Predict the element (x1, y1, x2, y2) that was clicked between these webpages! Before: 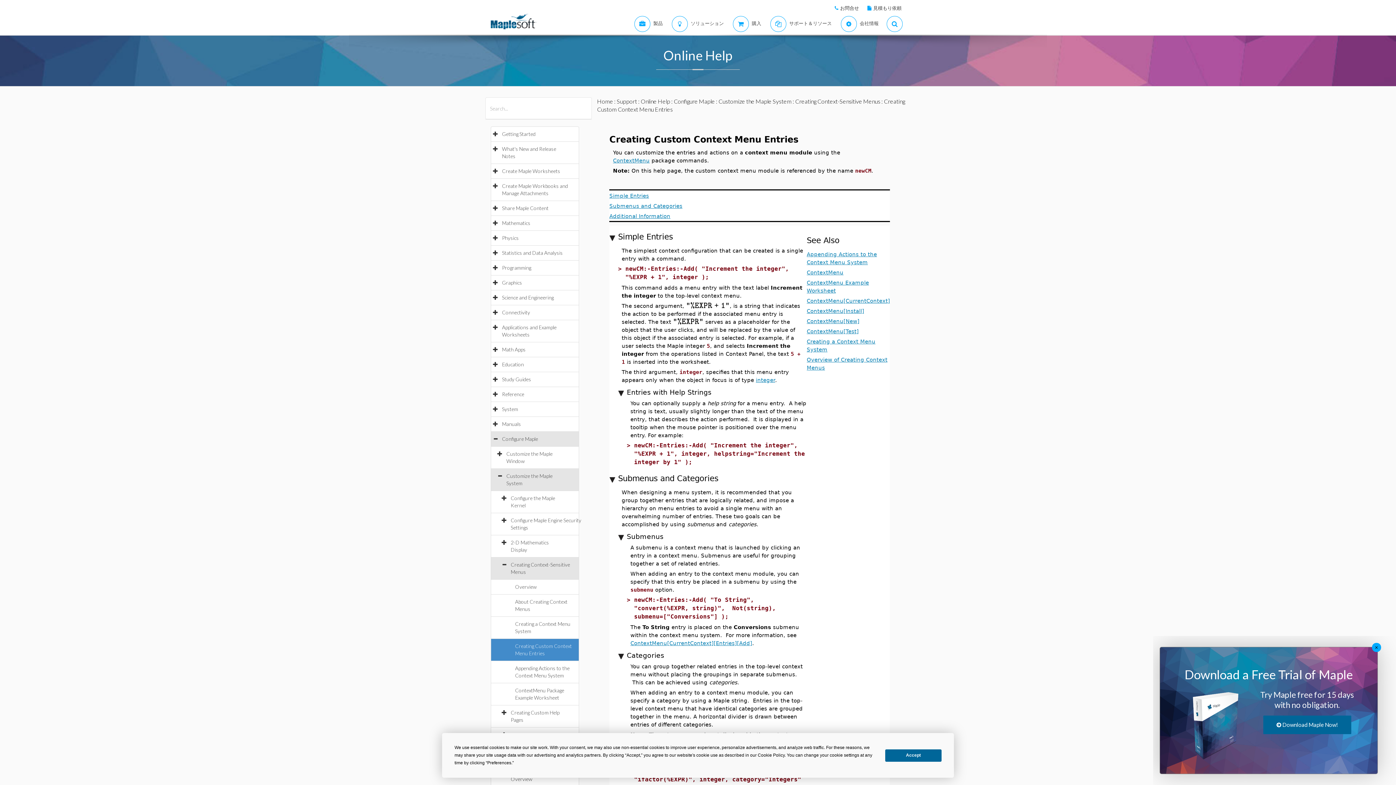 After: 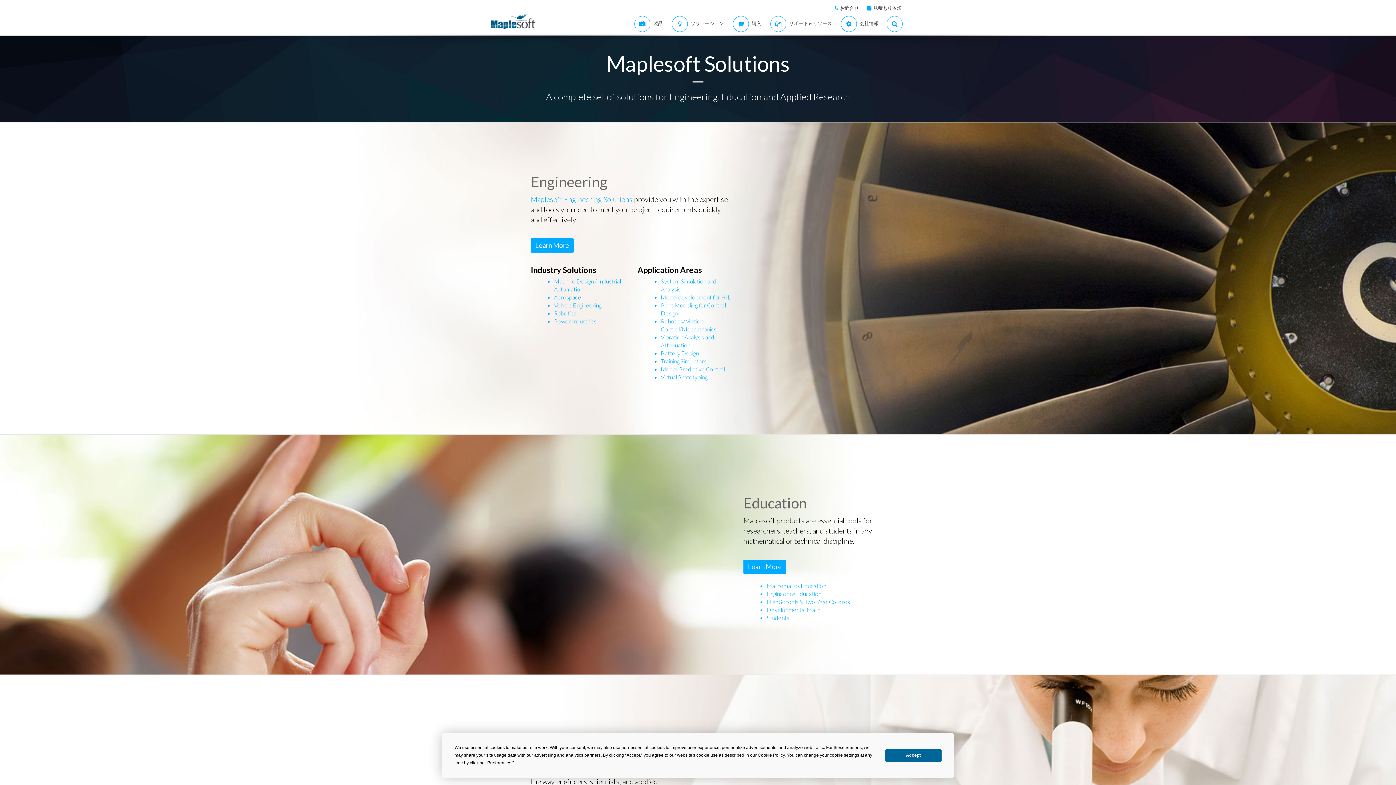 Action: label:  
ソリューション bbox: (665, 13, 726, 34)